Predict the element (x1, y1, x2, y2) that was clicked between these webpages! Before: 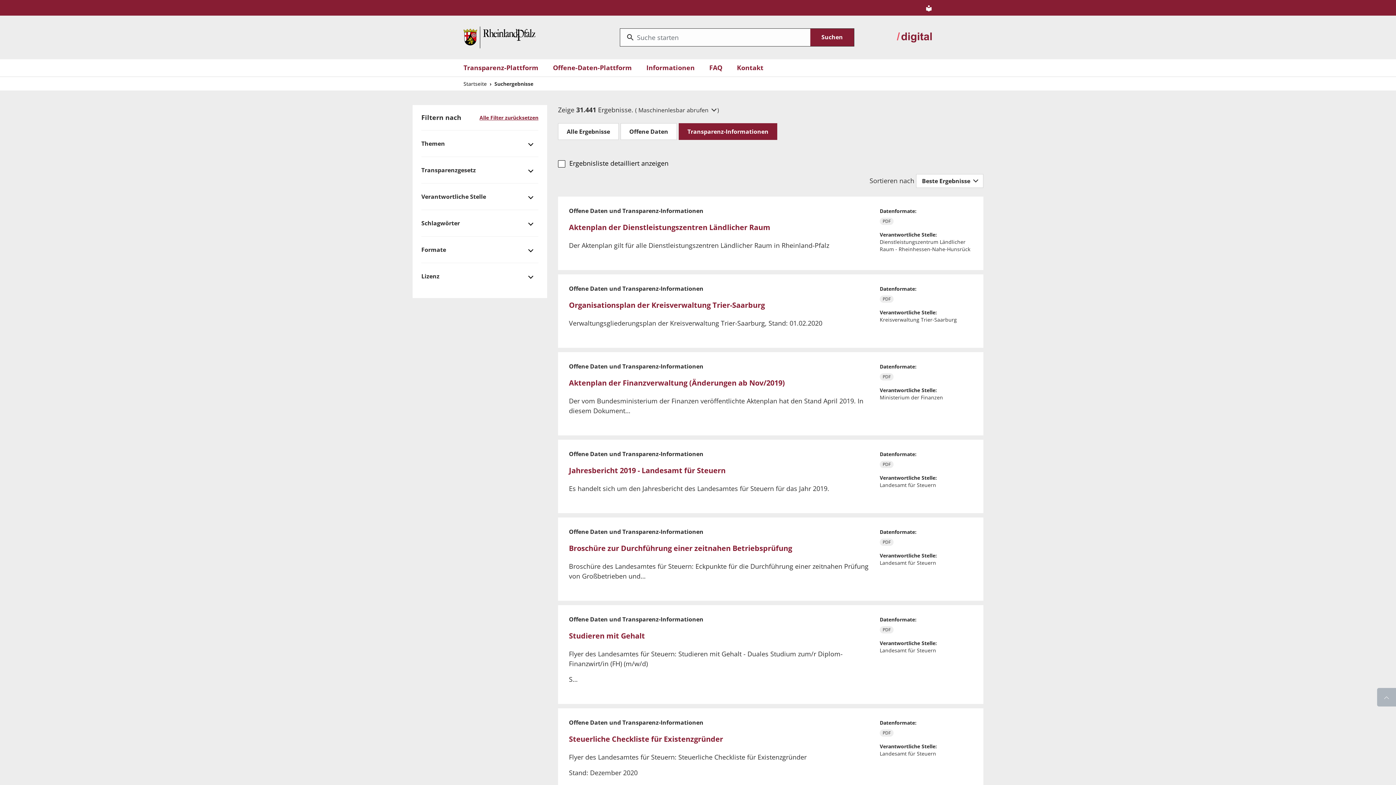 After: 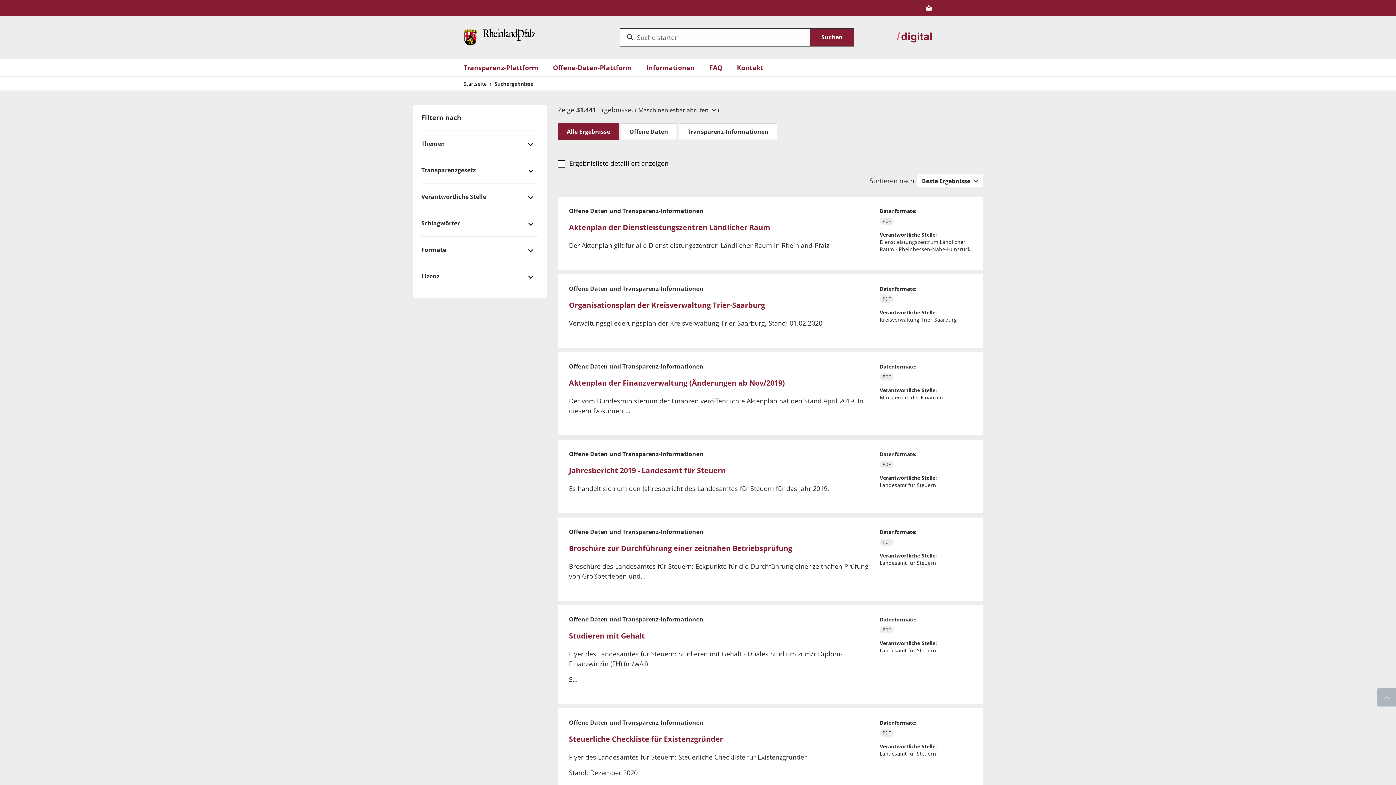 Action: label: Alle Ergebnisse bbox: (558, 123, 618, 140)